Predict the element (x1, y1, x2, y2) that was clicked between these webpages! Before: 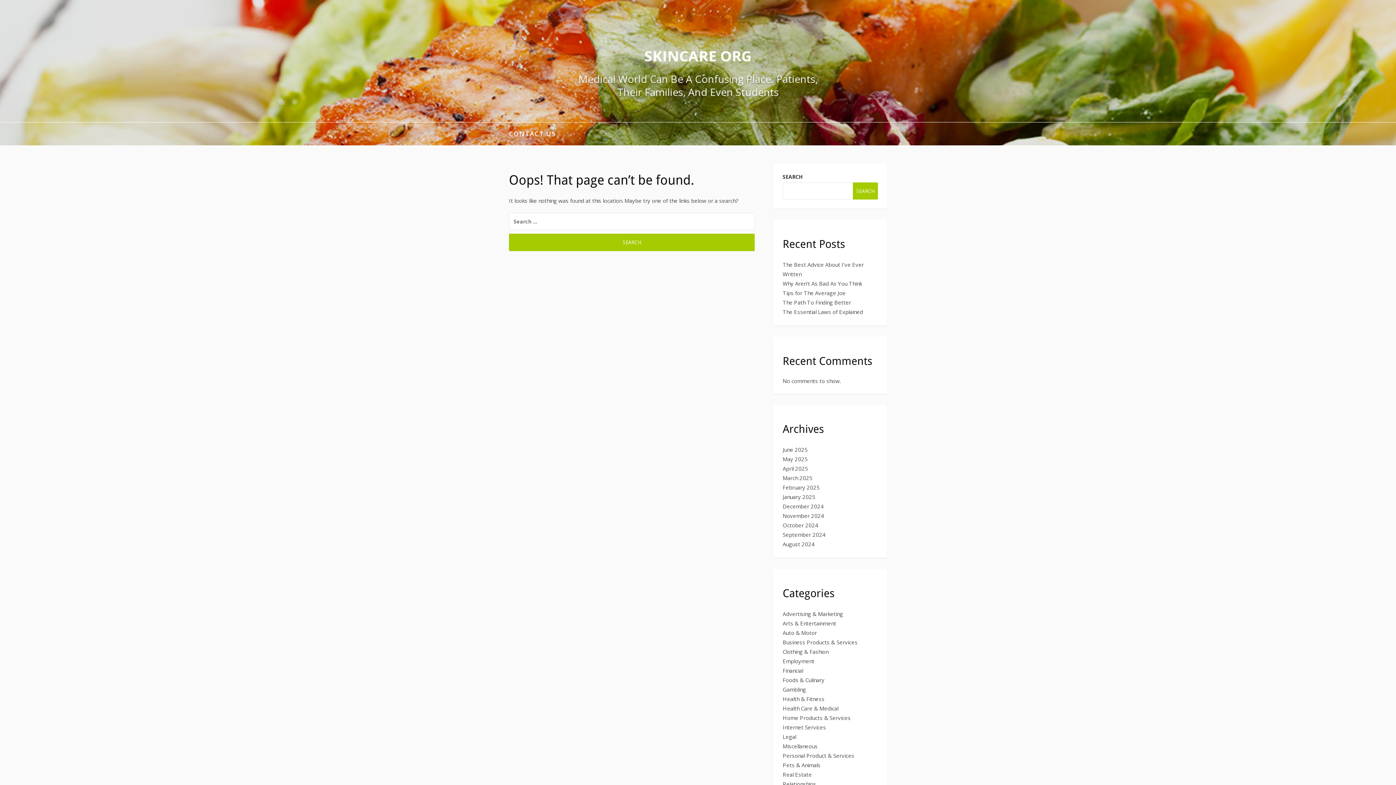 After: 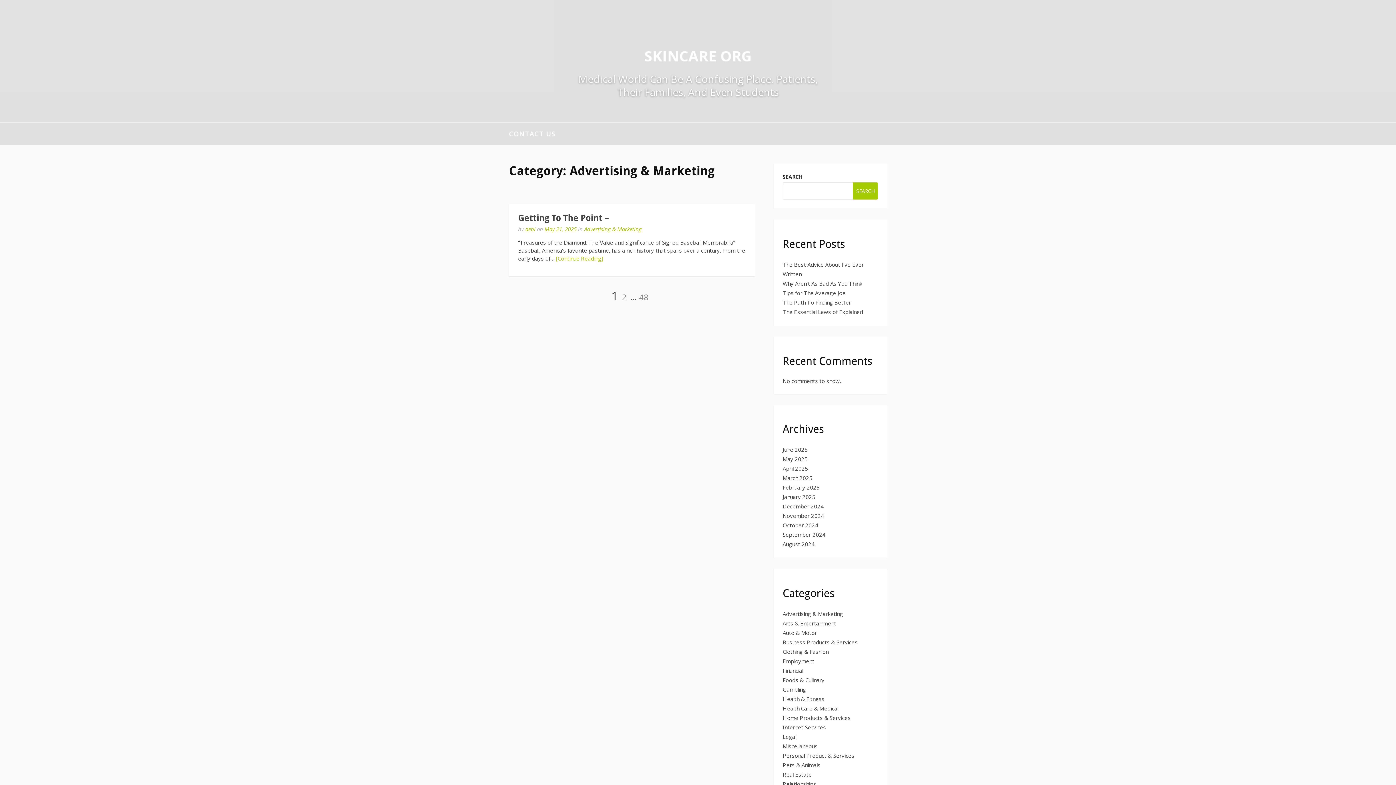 Action: label: Advertising & Marketing bbox: (782, 610, 843, 617)